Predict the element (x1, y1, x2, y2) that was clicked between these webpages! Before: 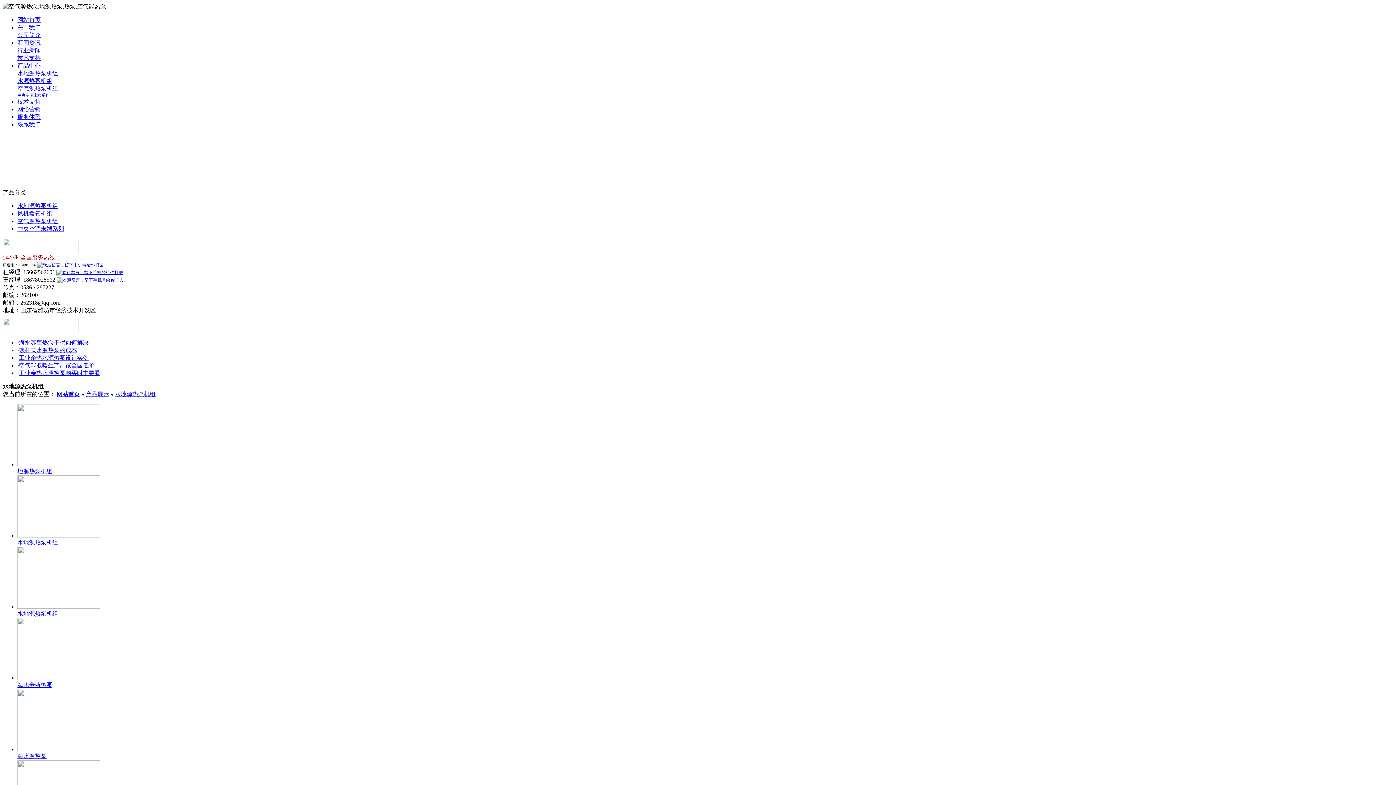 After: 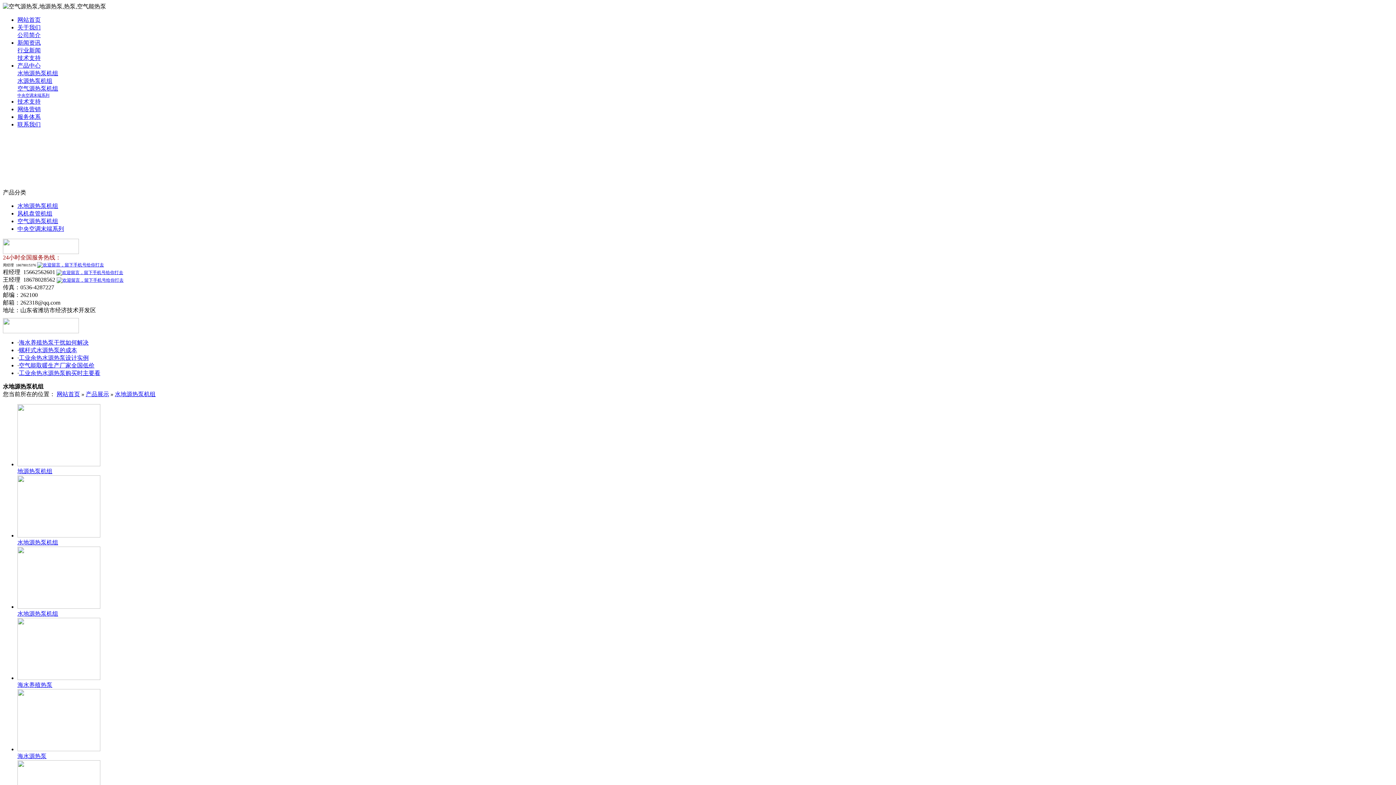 Action: label: 水地源热泵机组 bbox: (17, 202, 58, 209)